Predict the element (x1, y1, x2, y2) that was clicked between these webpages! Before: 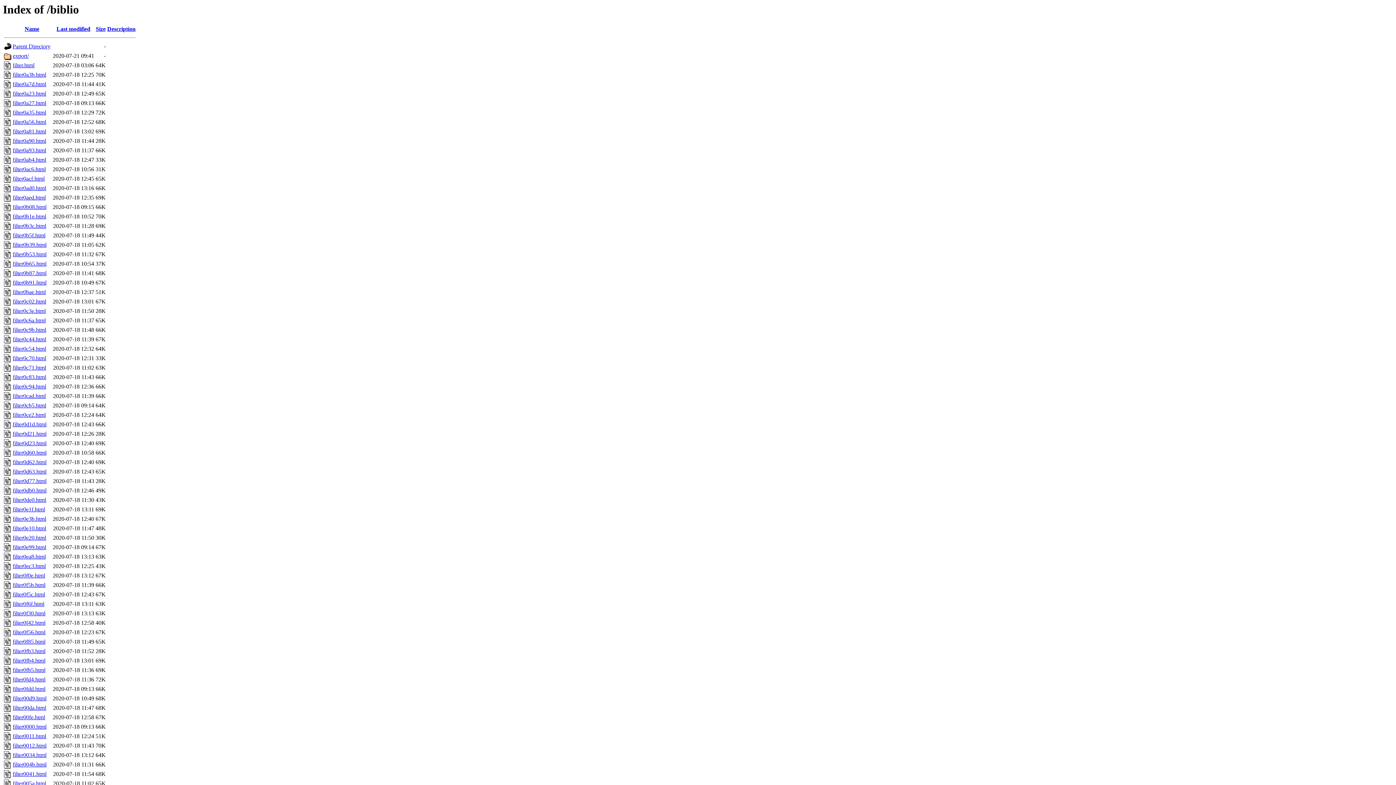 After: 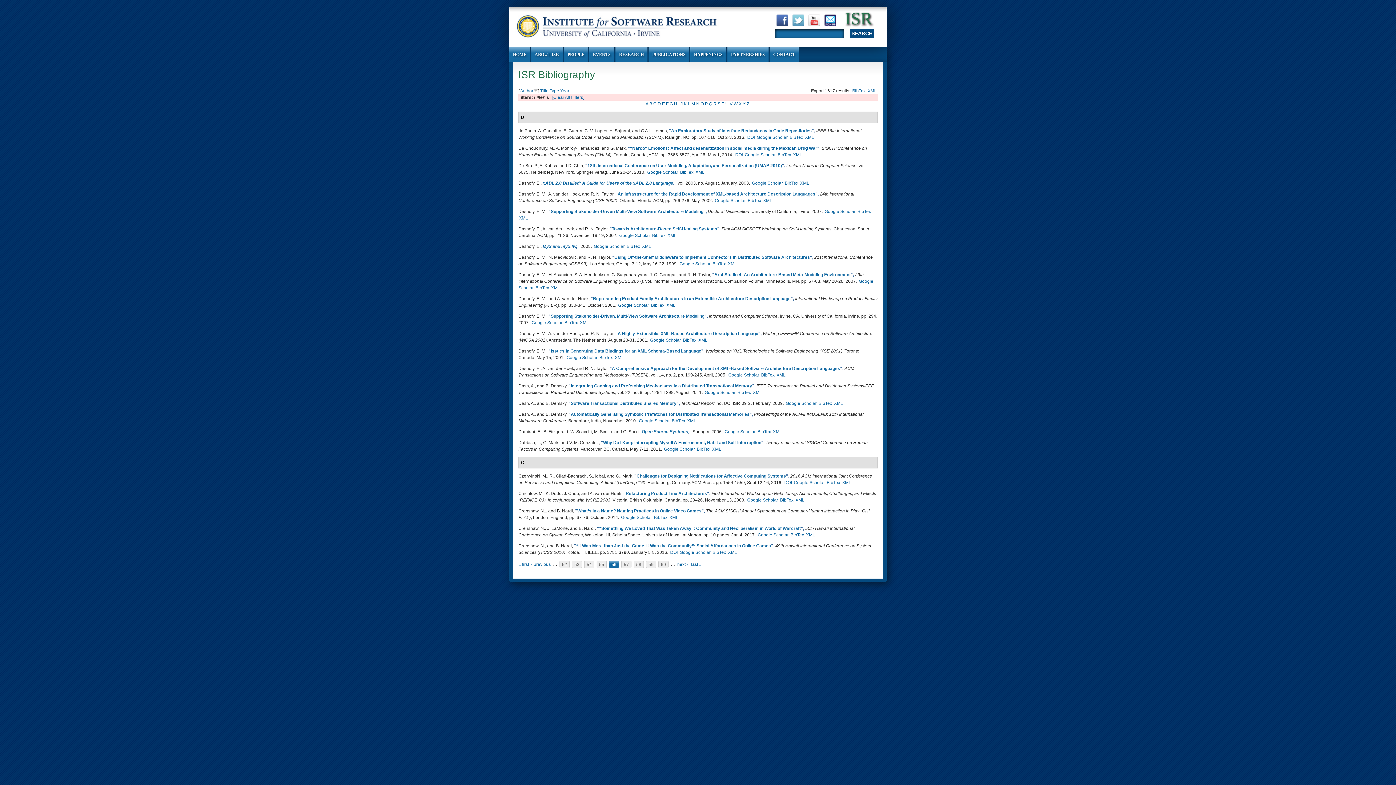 Action: bbox: (12, 629, 45, 635) label: filter0f56.html